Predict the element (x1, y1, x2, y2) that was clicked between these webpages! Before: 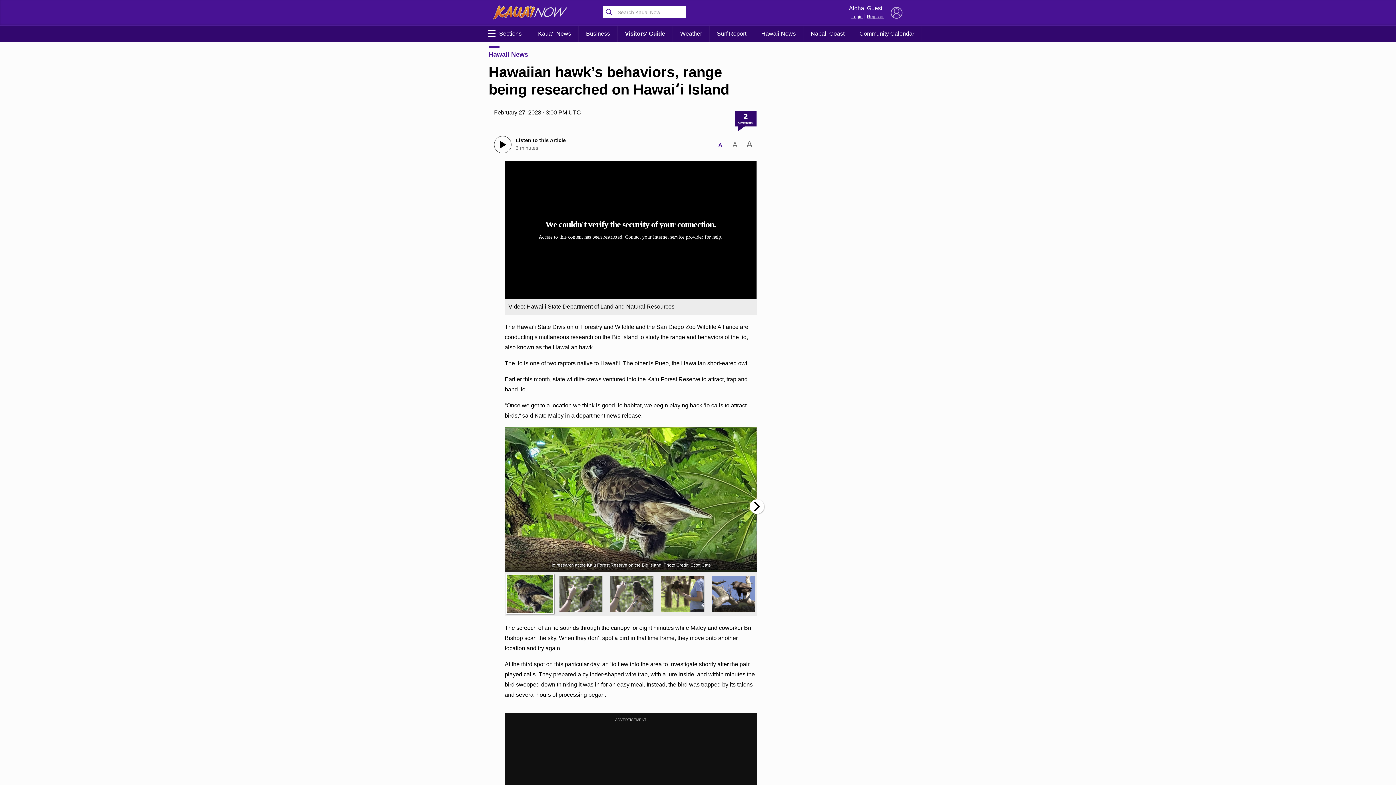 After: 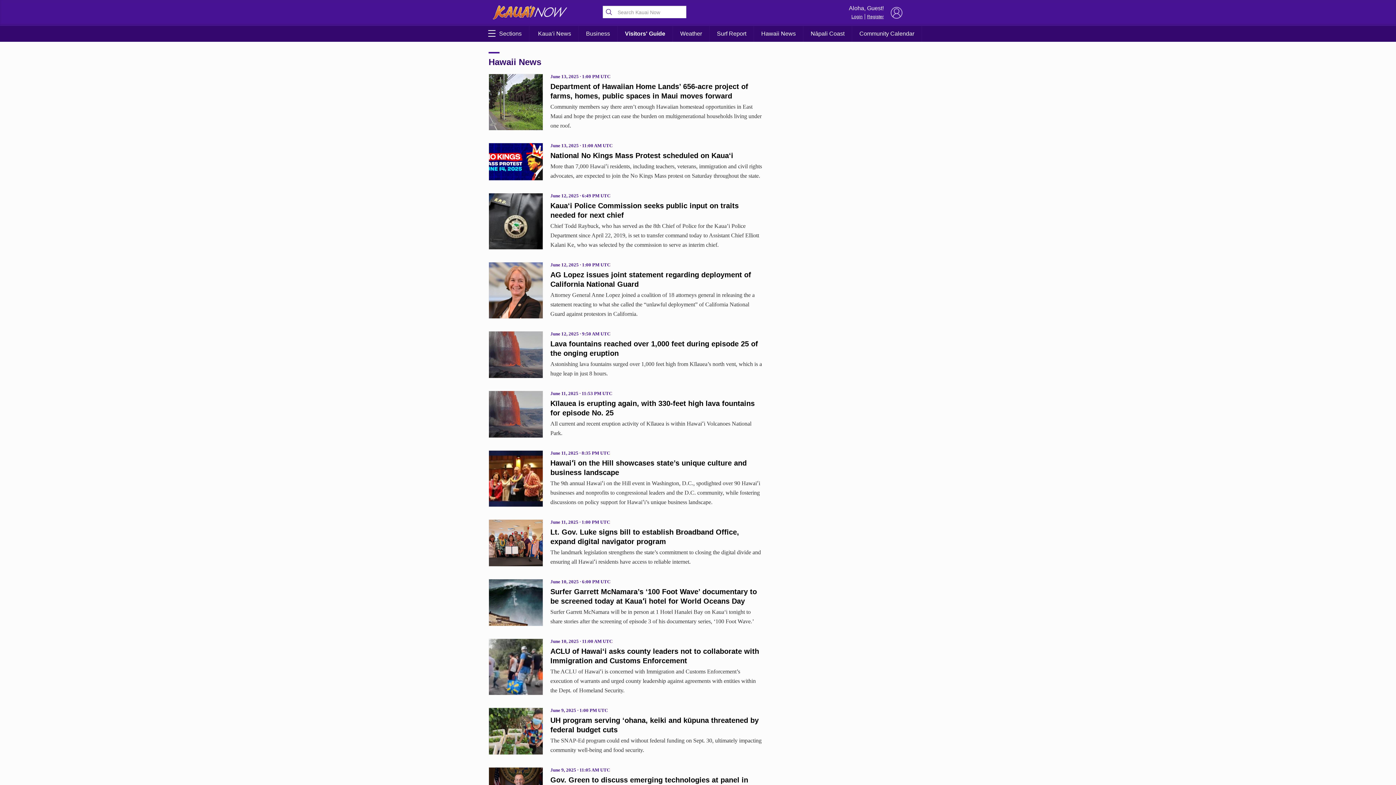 Action: bbox: (488, 42, 762, 59) label: Hawaii News